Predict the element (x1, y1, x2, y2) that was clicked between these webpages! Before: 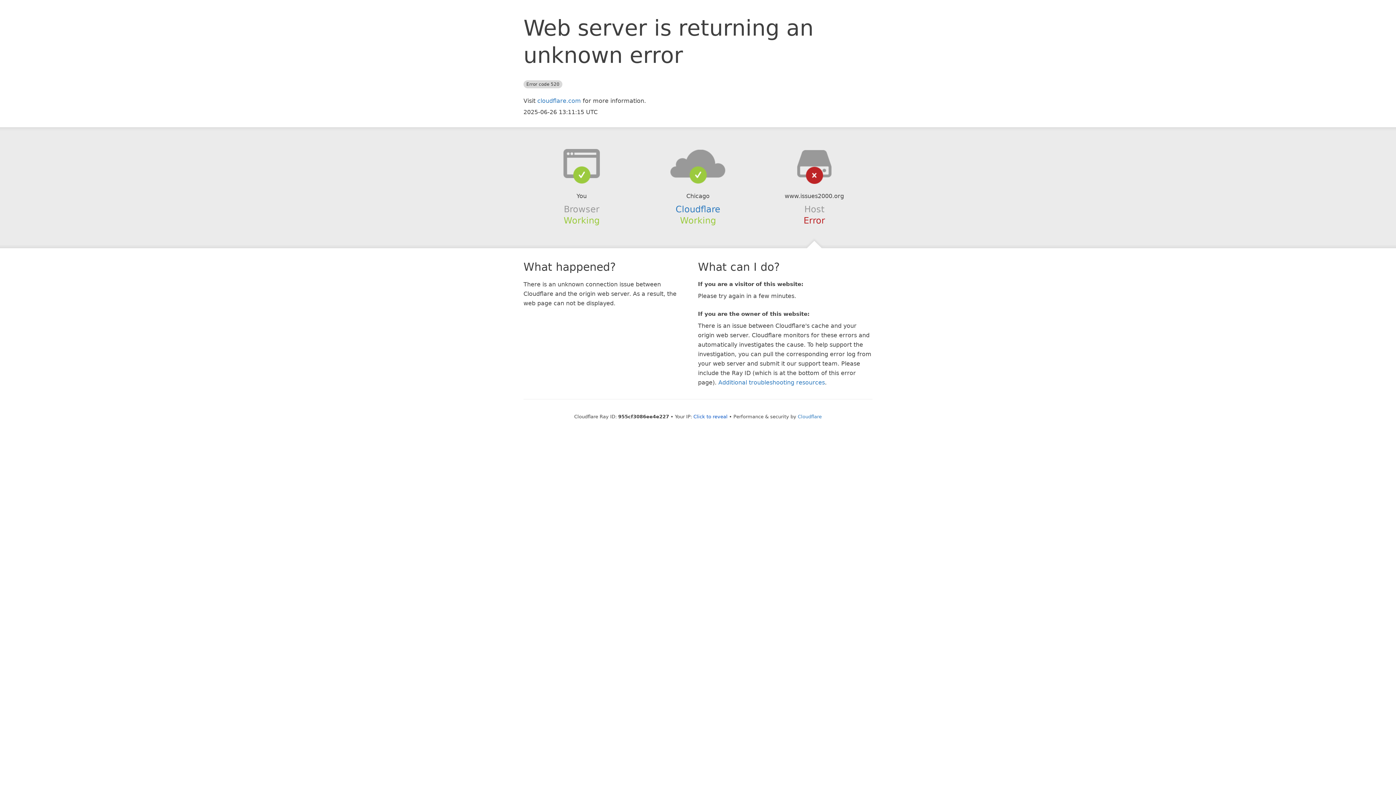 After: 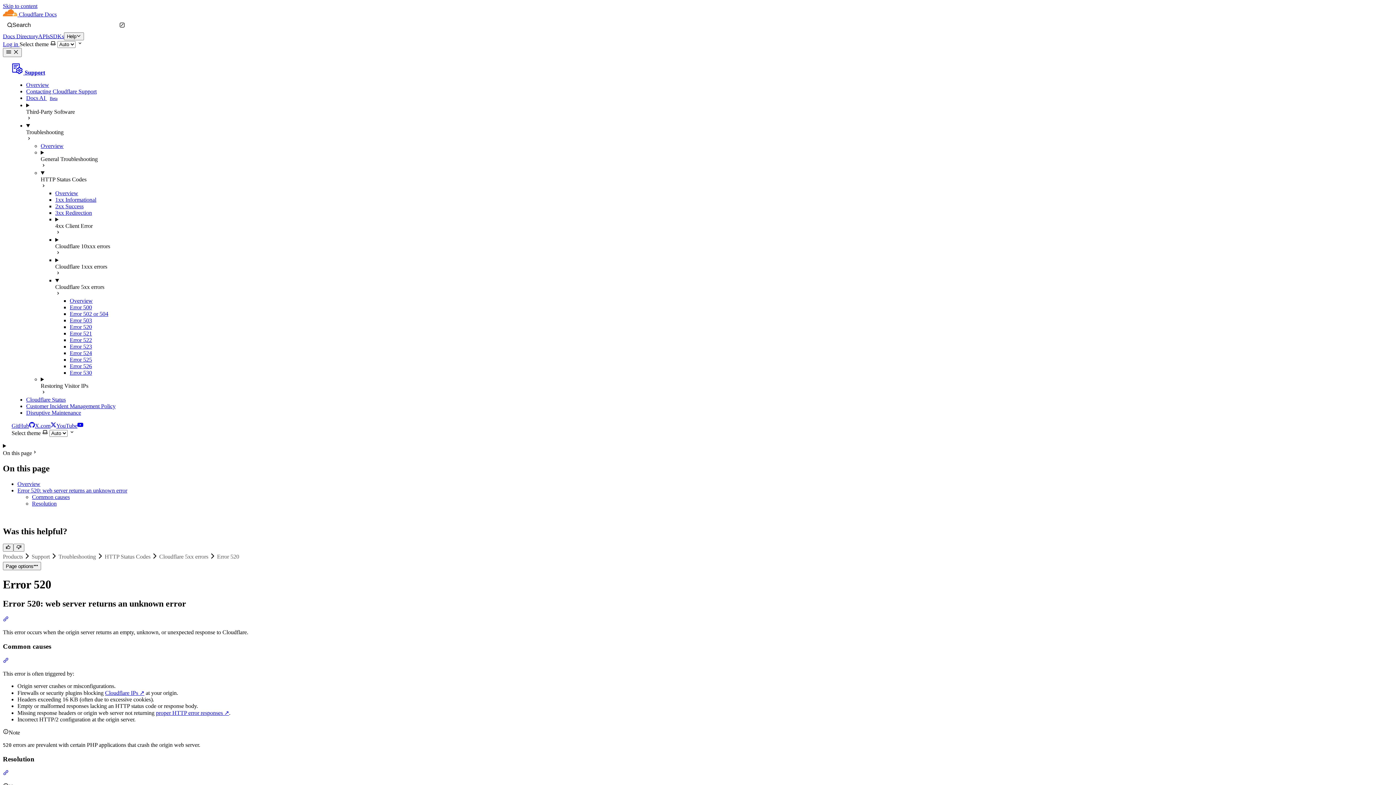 Action: label: Additional troubleshooting resources bbox: (718, 379, 825, 386)